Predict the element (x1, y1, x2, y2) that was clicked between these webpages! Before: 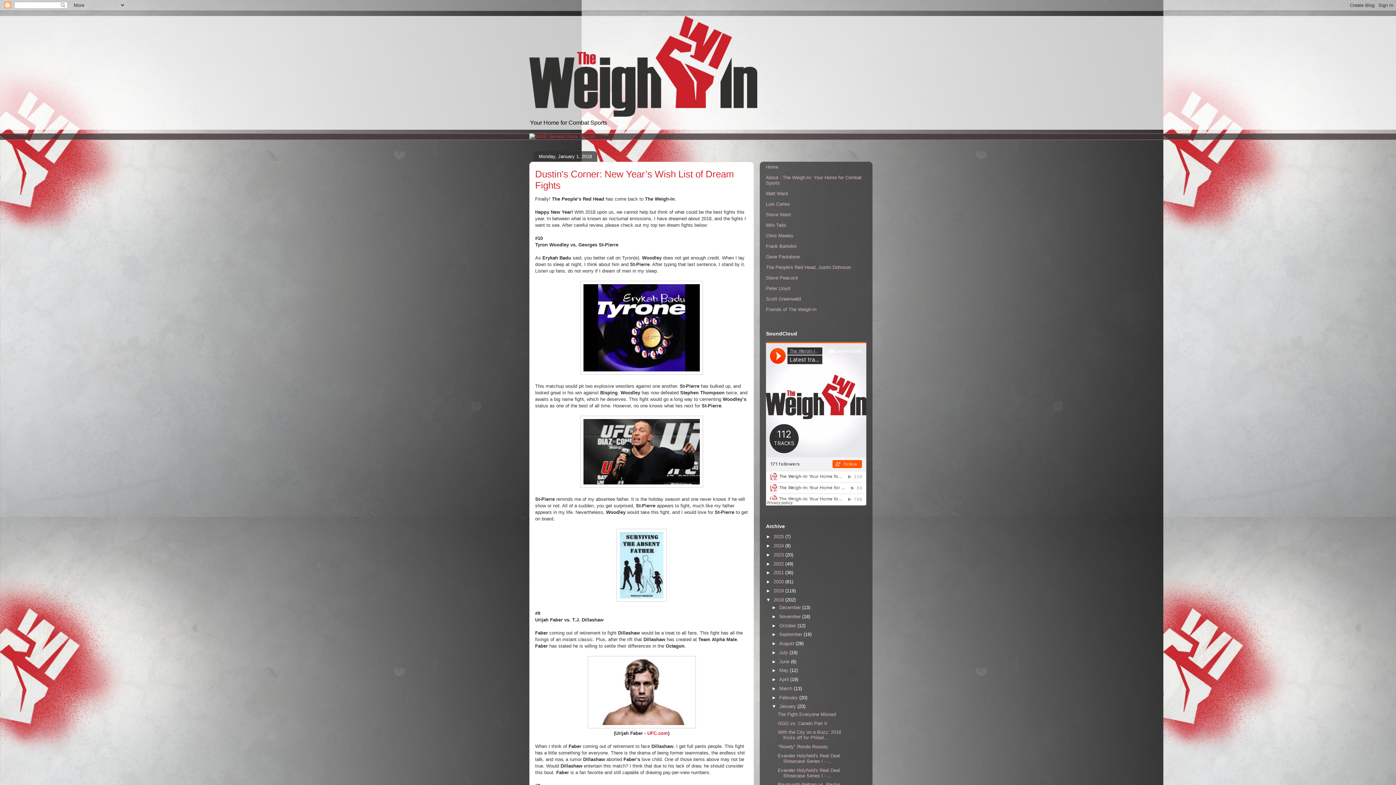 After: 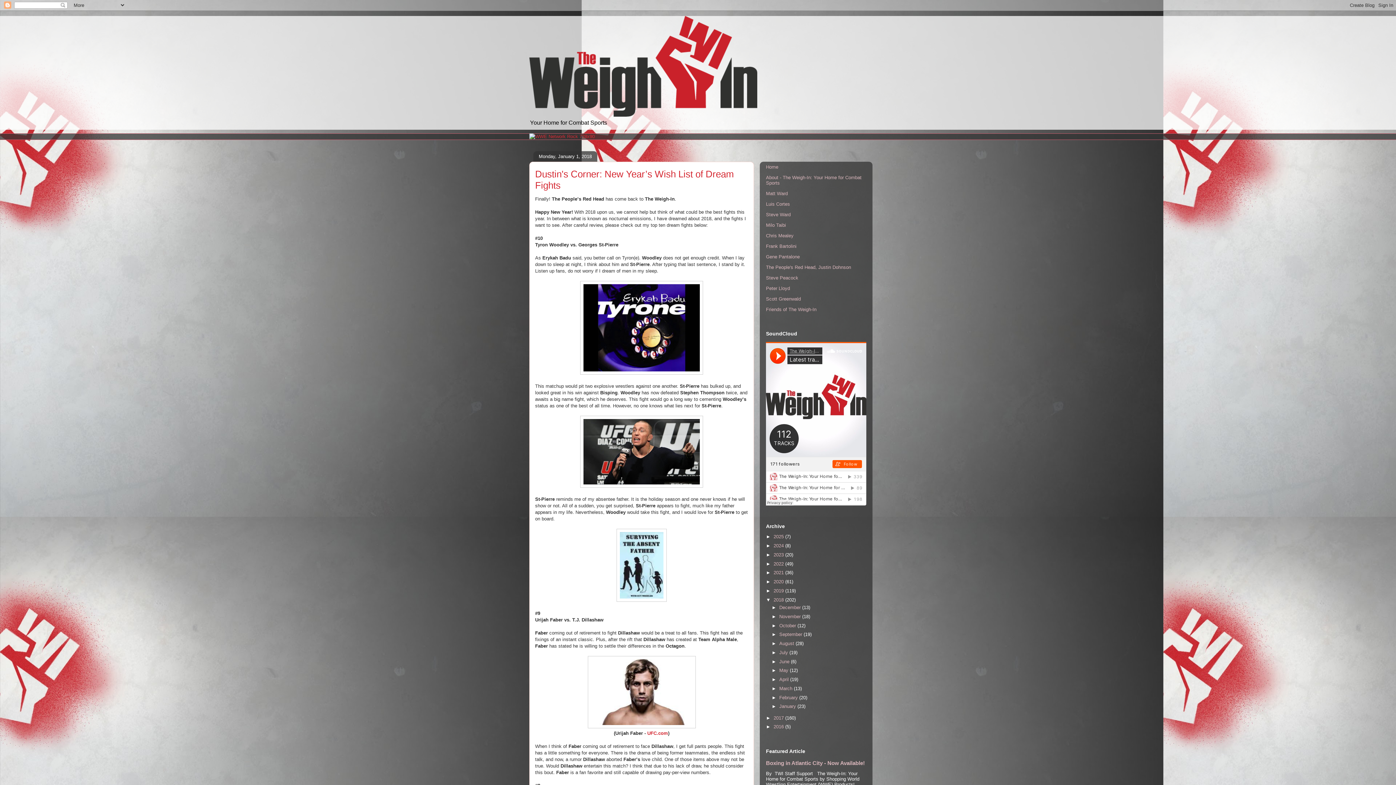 Action: bbox: (771, 704, 779, 709) label: ▼  